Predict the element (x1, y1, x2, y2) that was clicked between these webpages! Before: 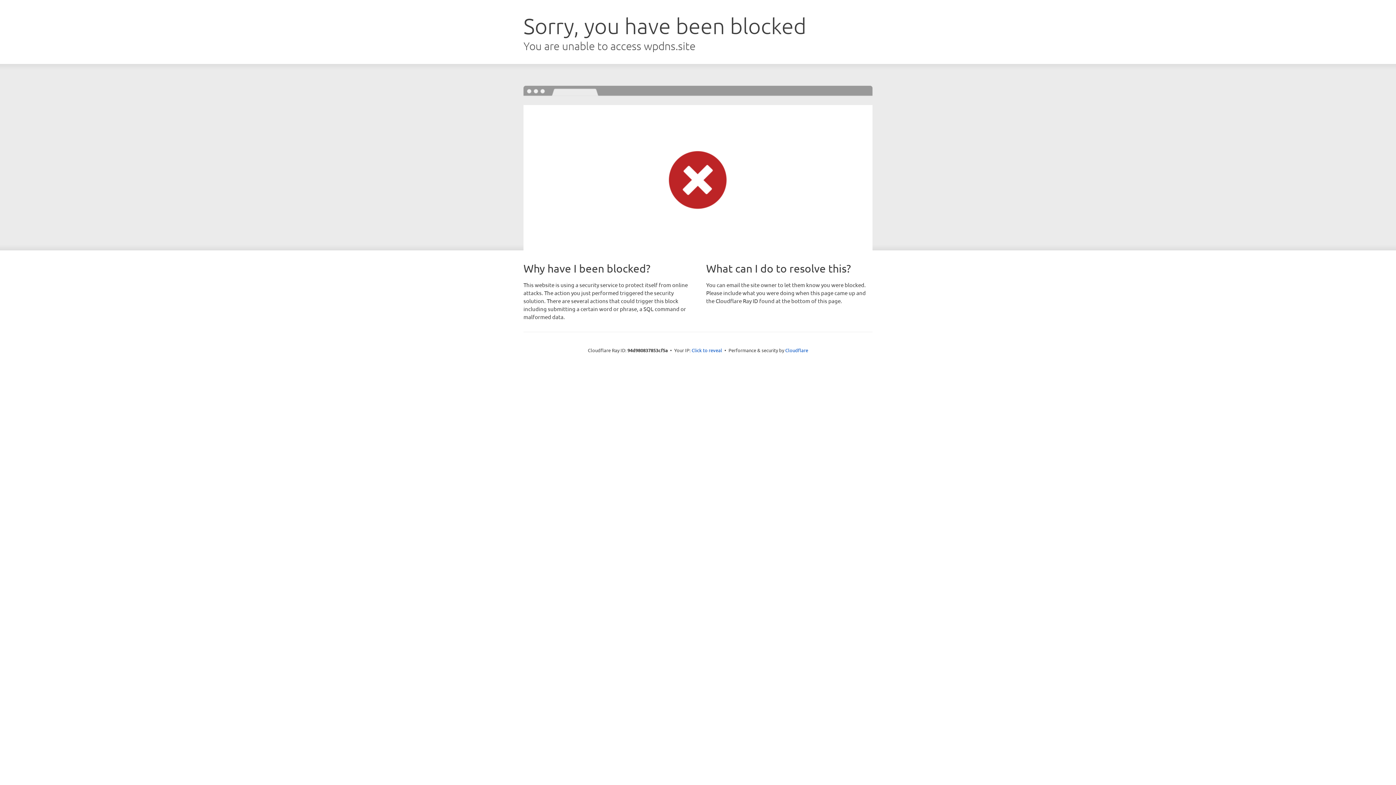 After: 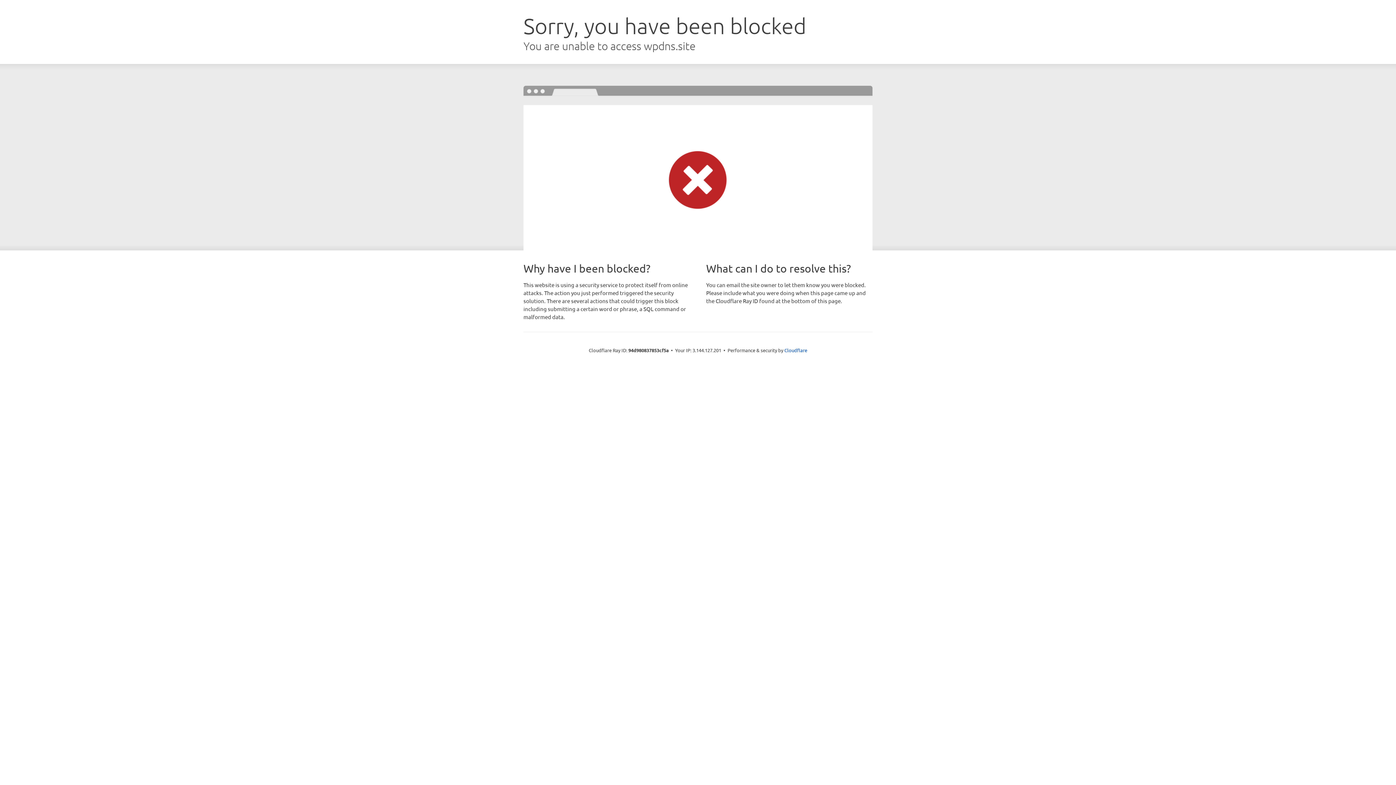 Action: label: Click to reveal bbox: (691, 346, 722, 353)